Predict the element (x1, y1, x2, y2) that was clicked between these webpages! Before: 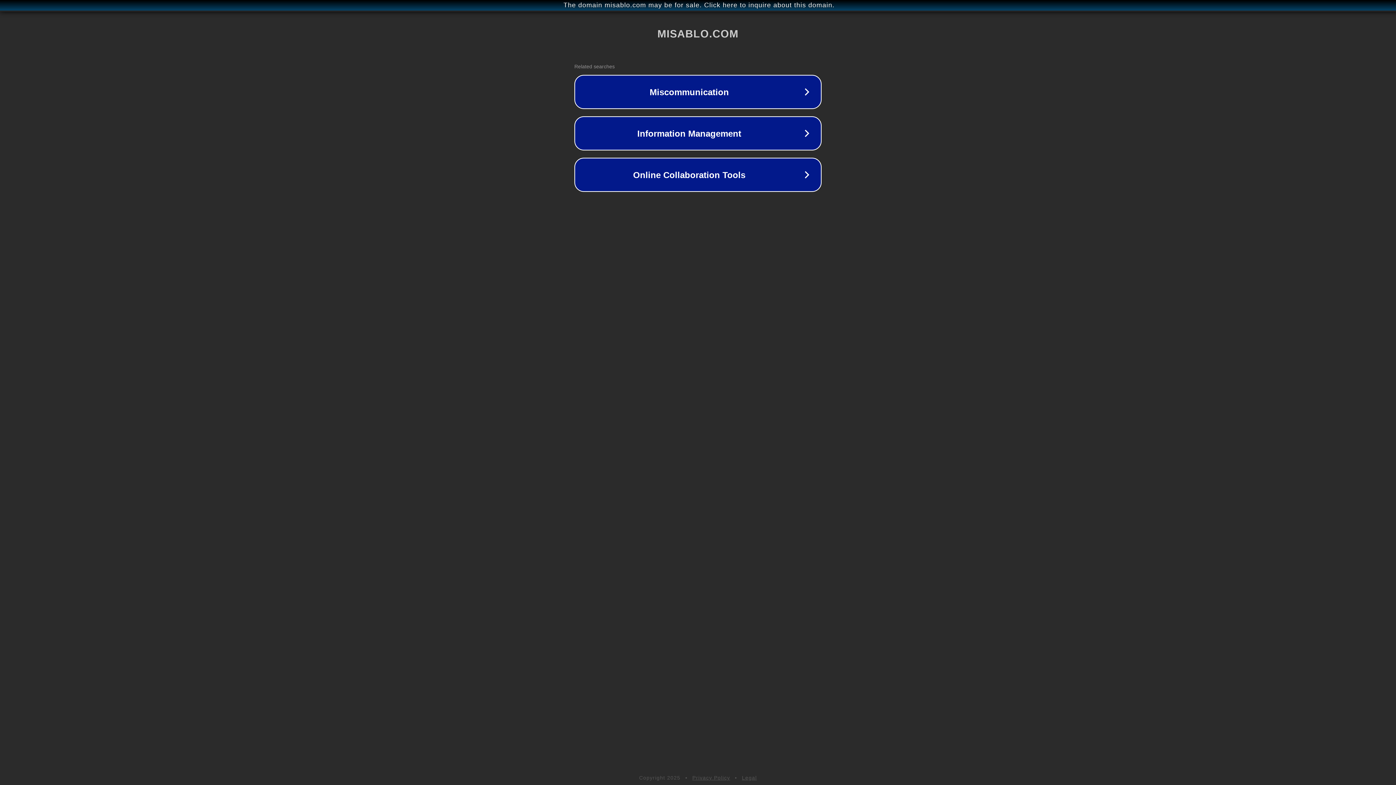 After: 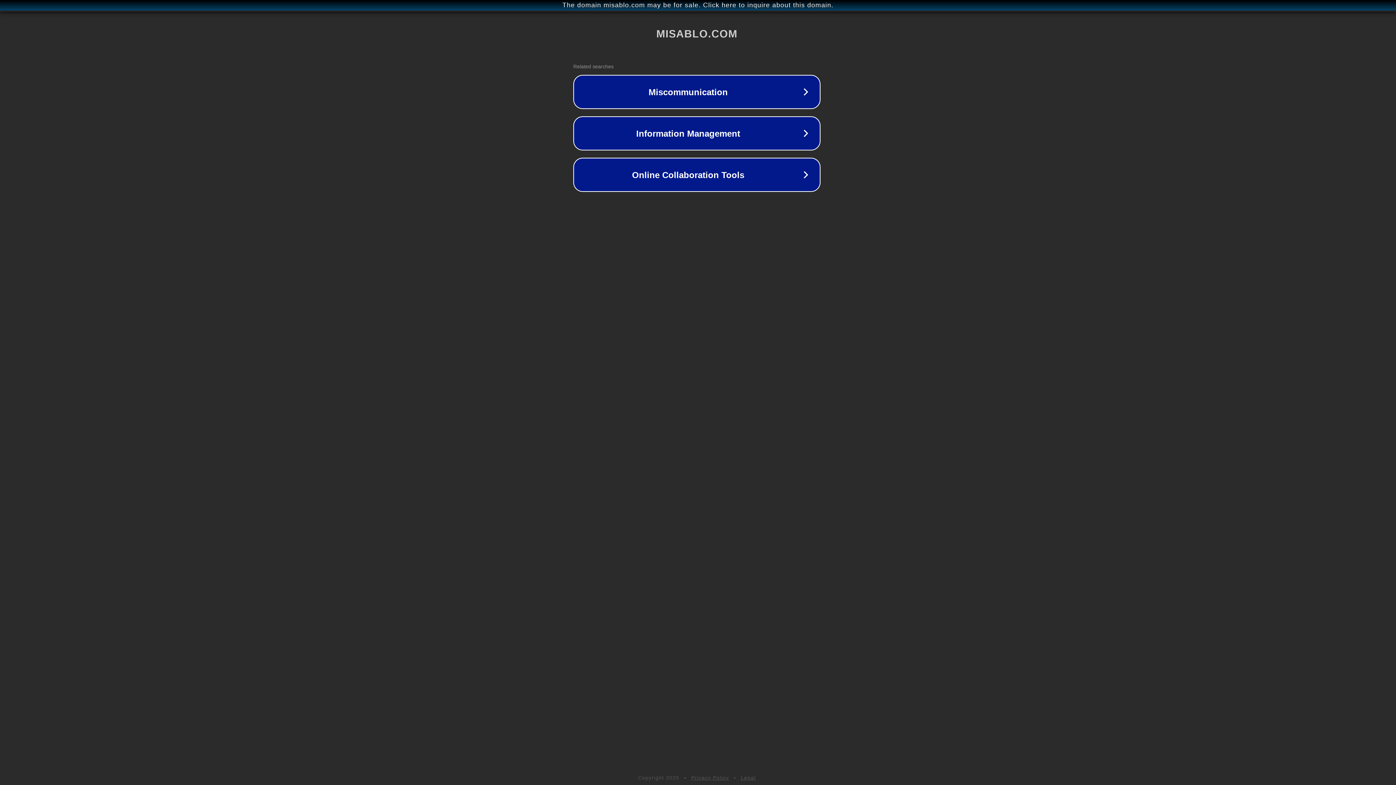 Action: bbox: (1, 1, 1397, 9) label: The domain misablo.com may be for sale. Click here to inquire about this domain.